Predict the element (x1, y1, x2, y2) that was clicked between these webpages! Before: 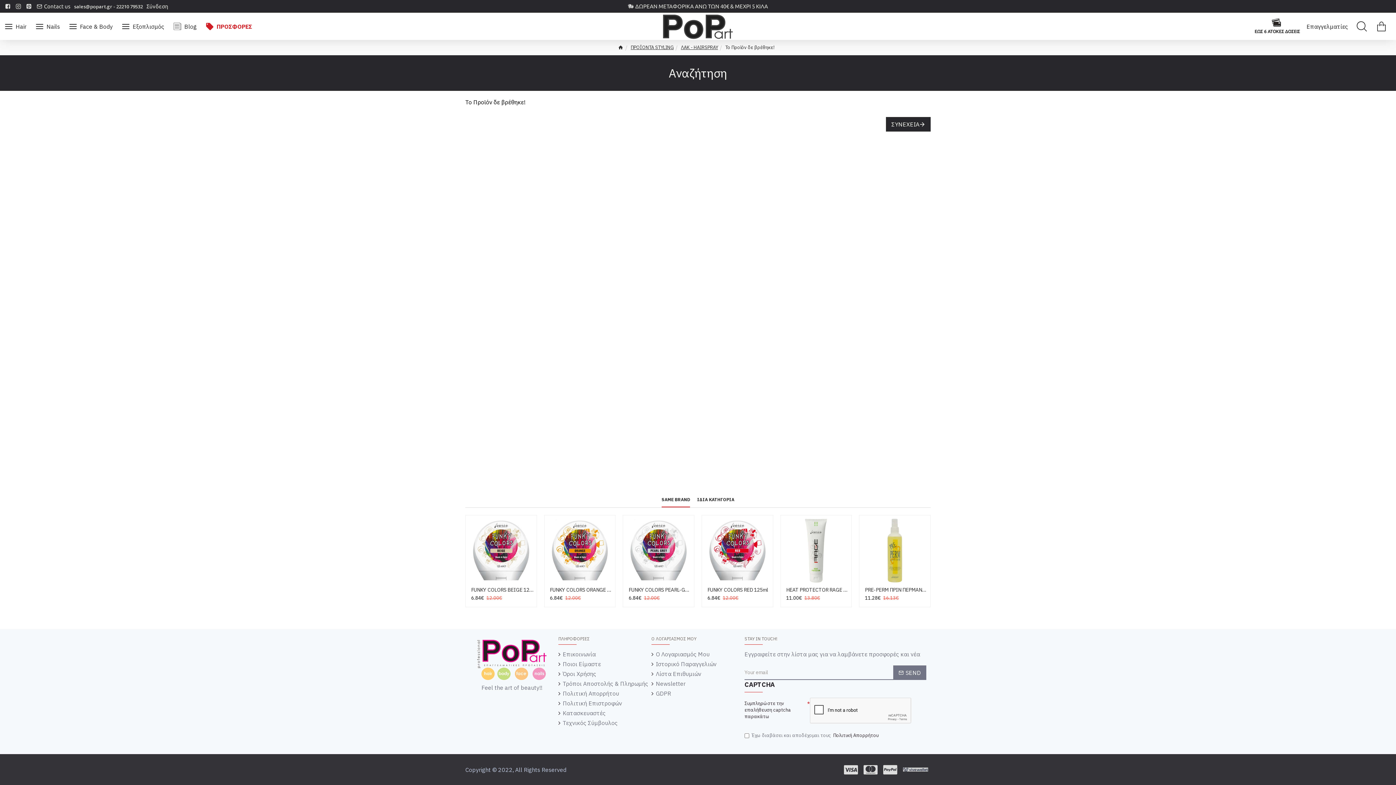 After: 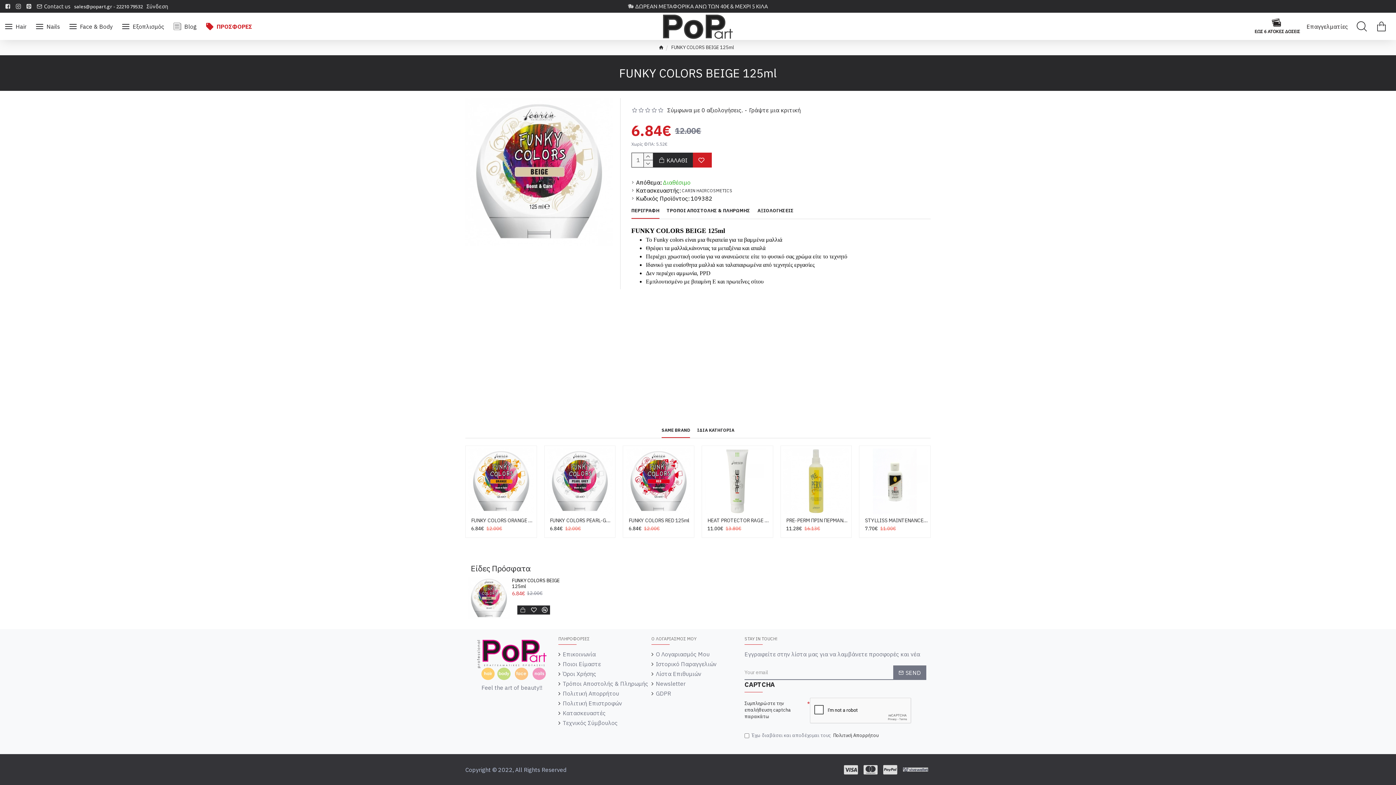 Action: label: FUNKY COLORS BEIGE 125ml bbox: (471, 586, 534, 593)